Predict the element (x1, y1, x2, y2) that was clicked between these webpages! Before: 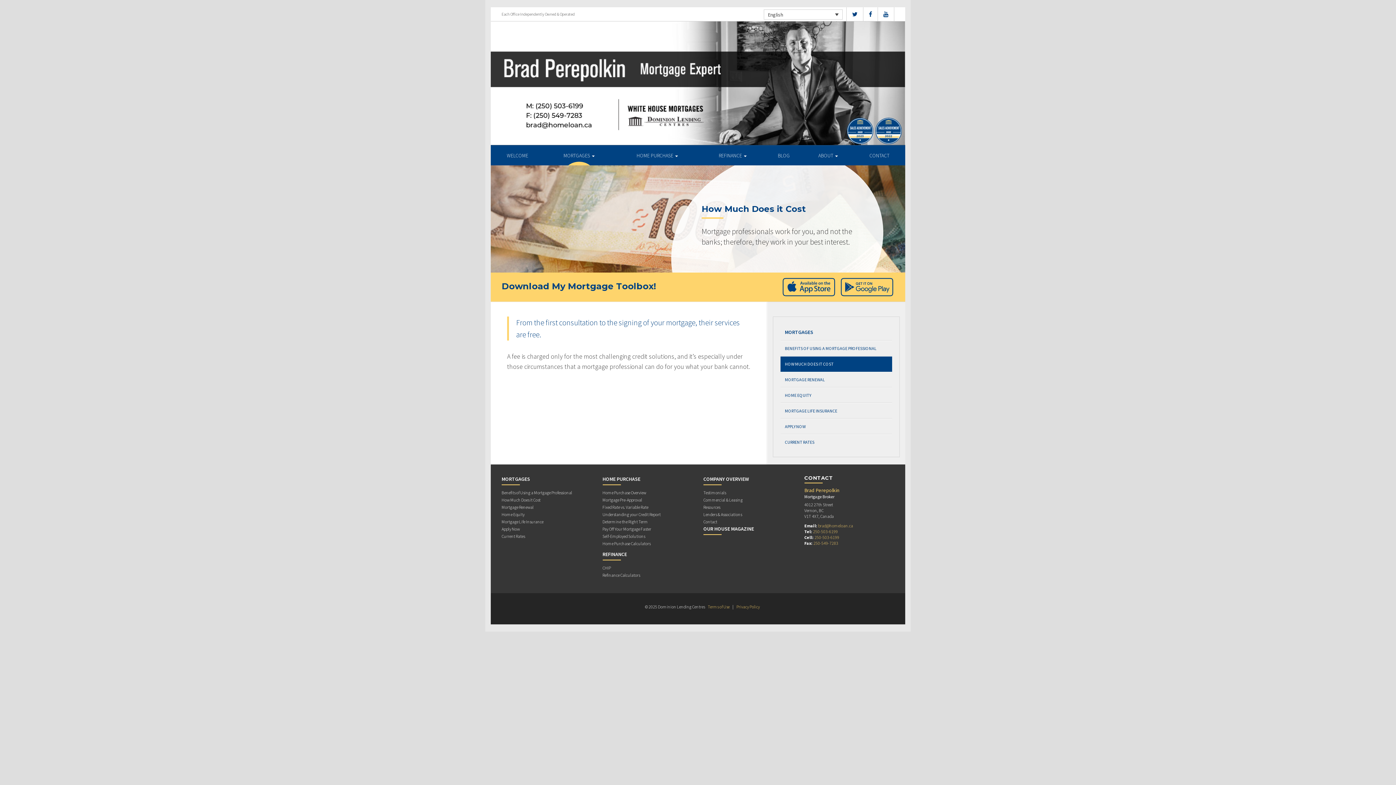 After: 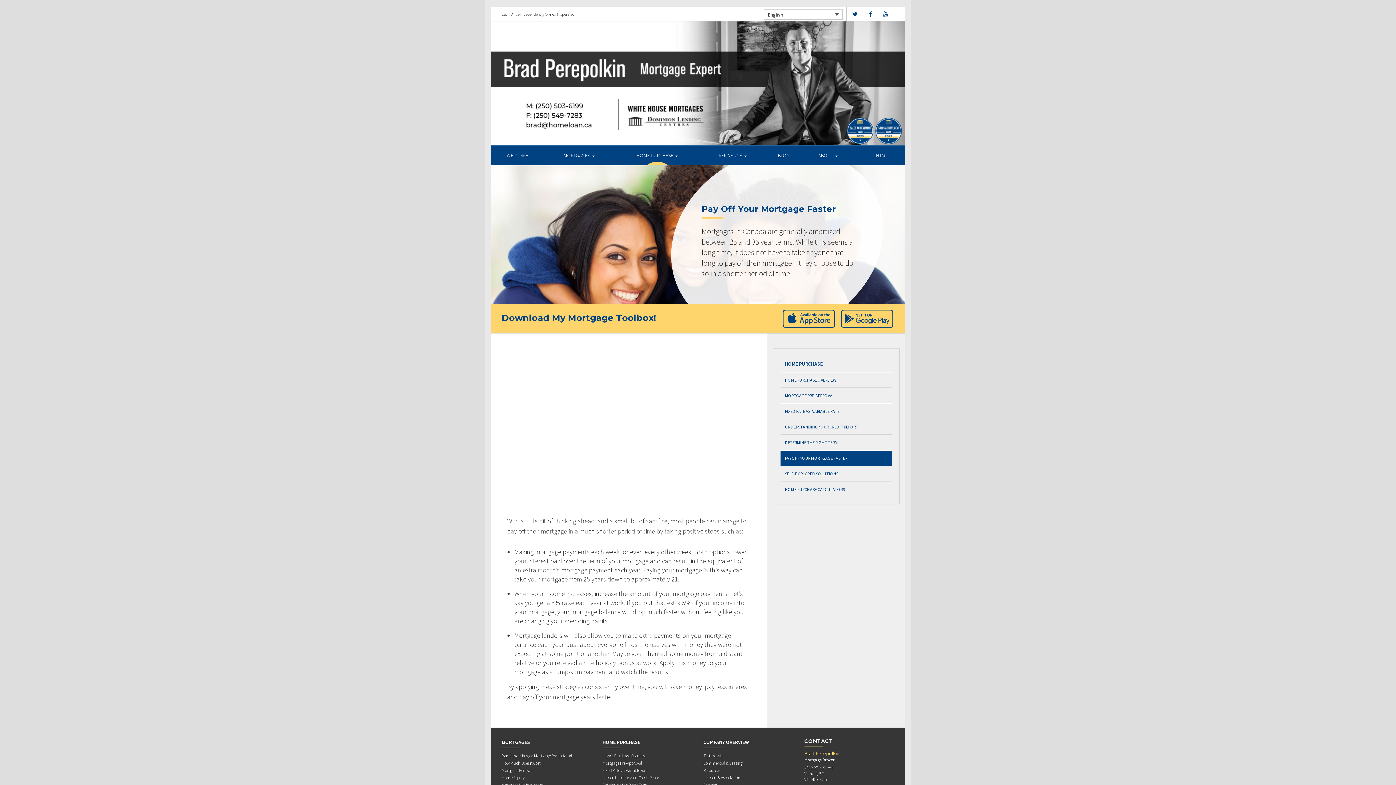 Action: label: Pay Off Your Mortgage Faster bbox: (602, 526, 651, 533)